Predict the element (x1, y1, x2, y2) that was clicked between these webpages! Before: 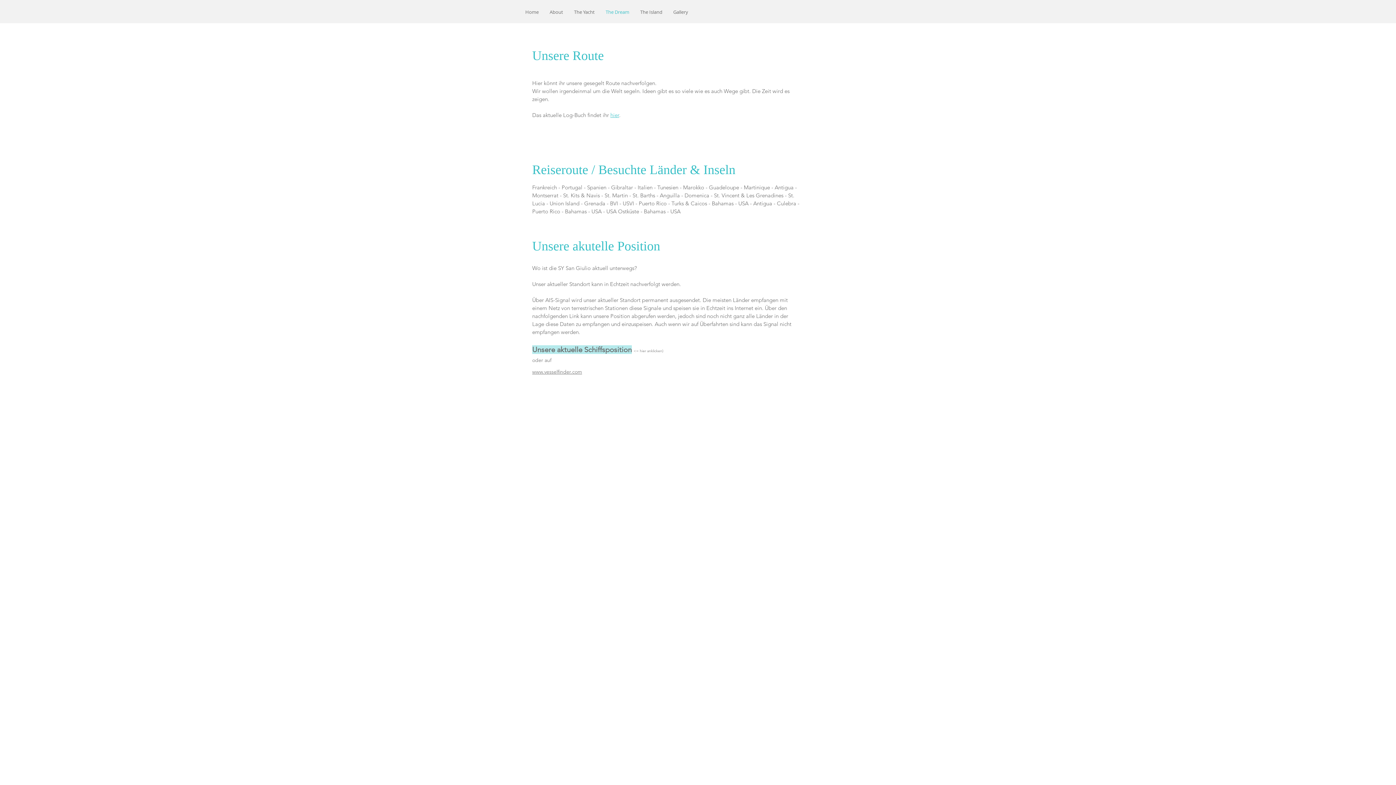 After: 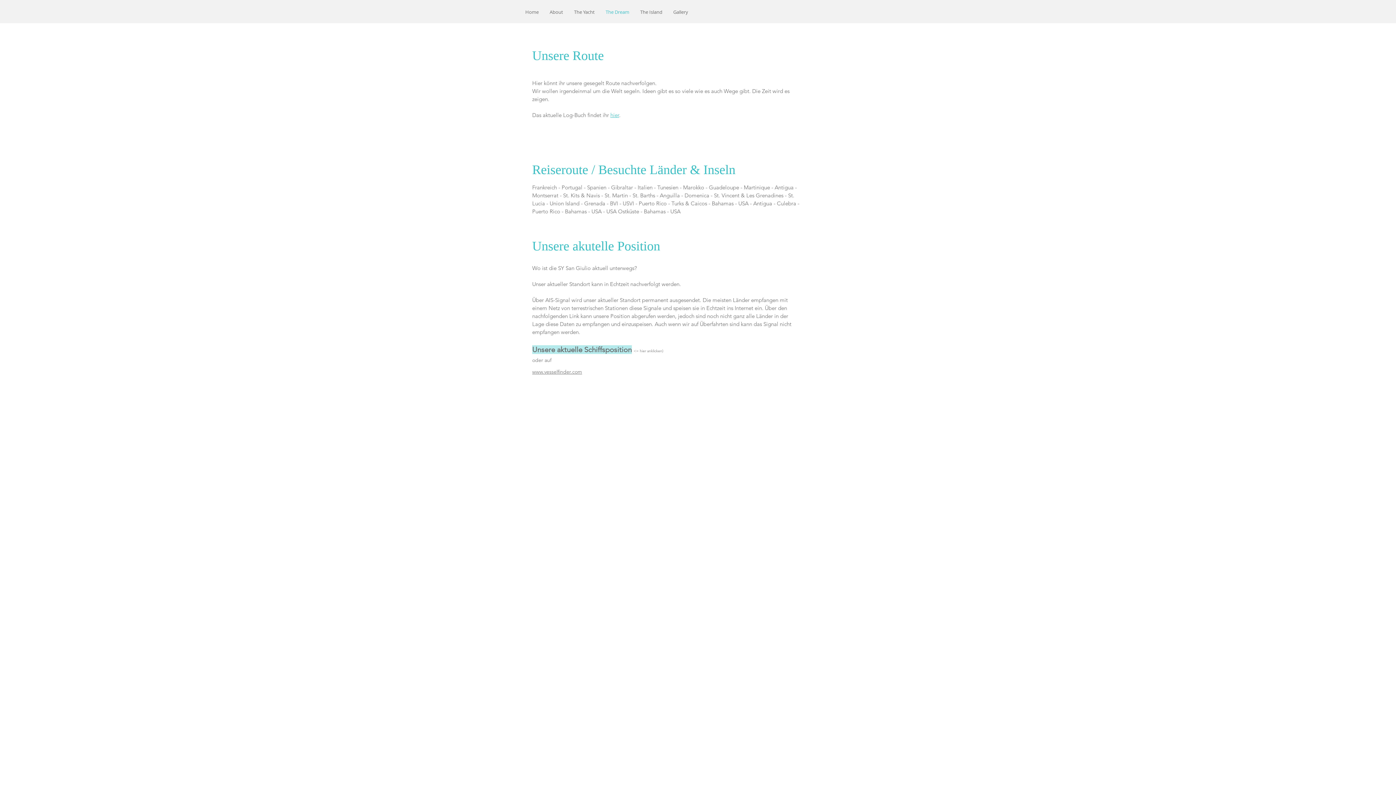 Action: bbox: (600, 5, 634, 18) label: The Dream